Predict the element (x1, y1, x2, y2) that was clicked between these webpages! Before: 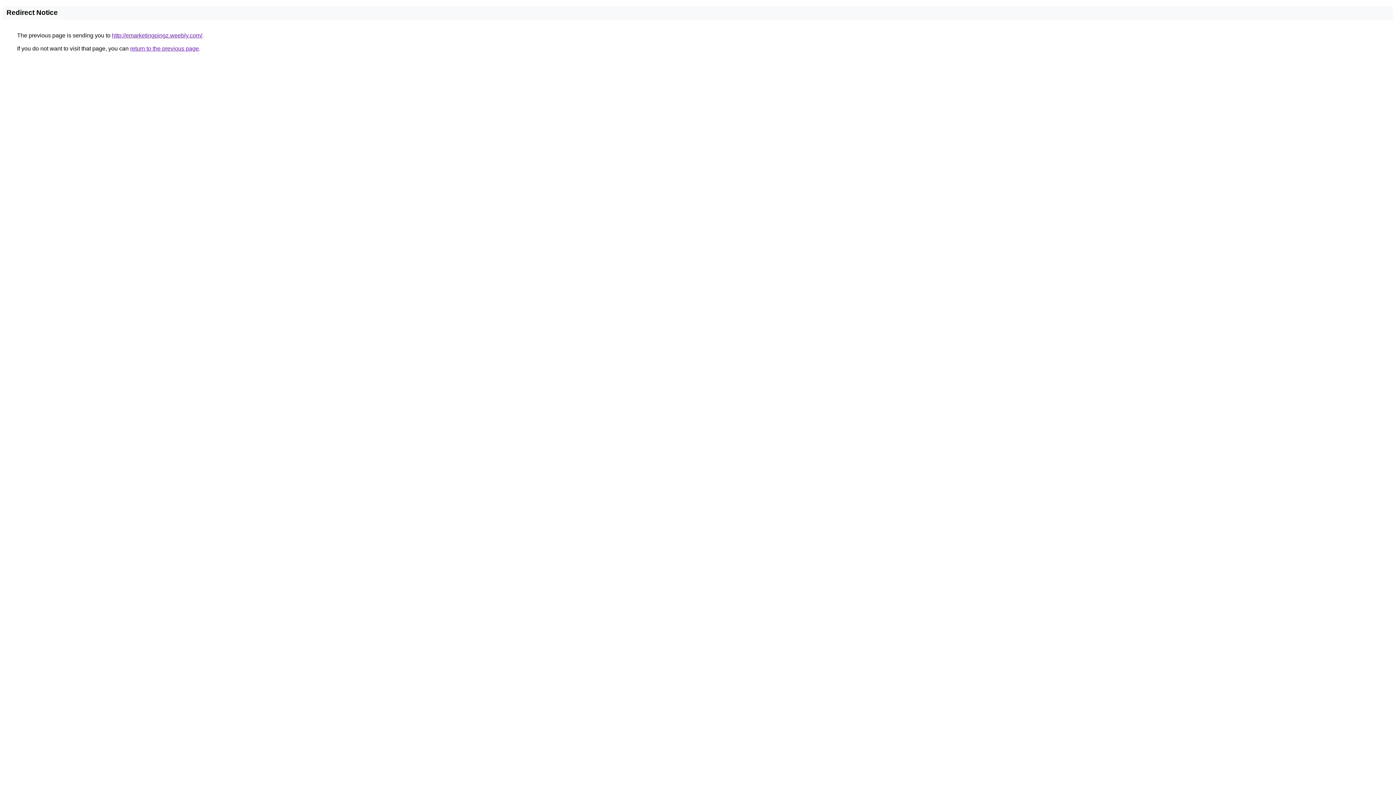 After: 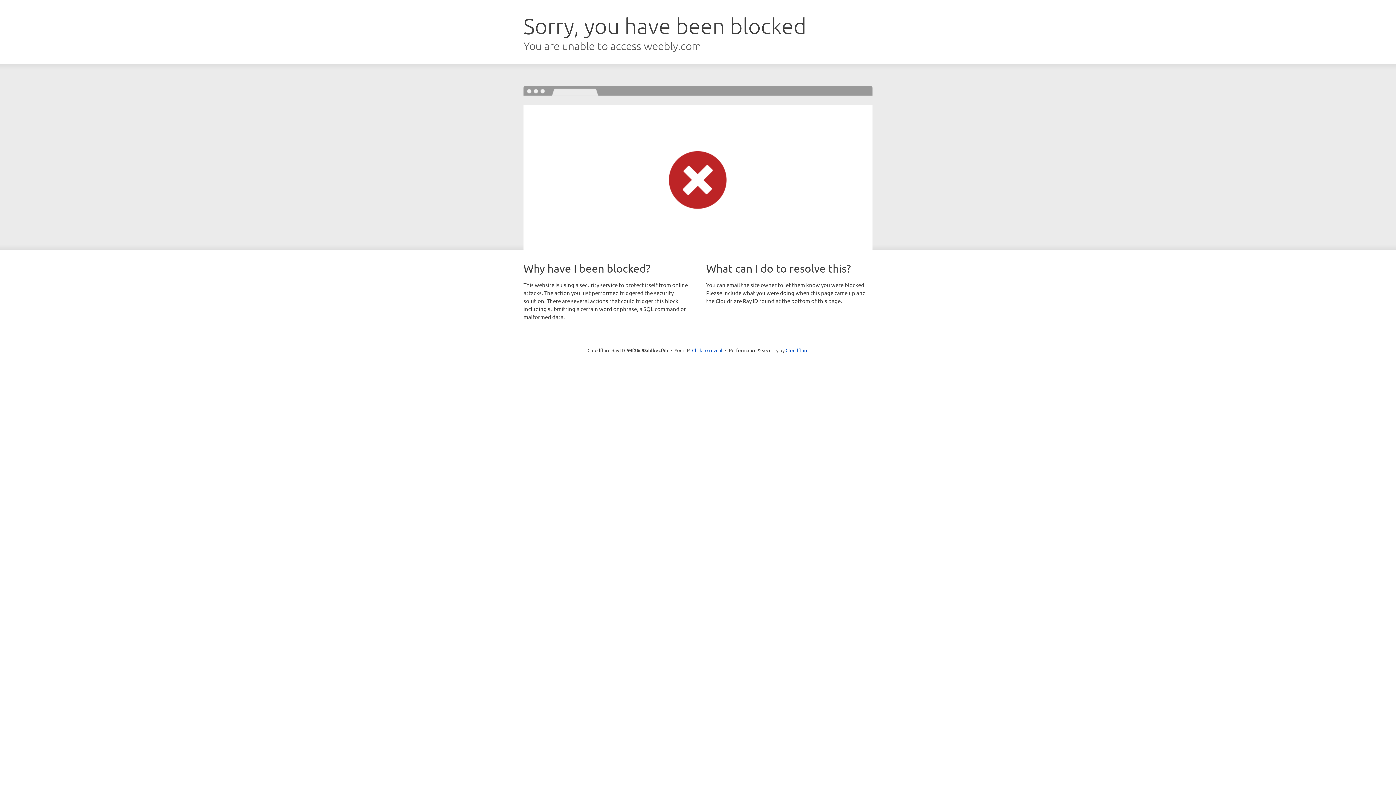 Action: label: http://emarketingpingz.weebly.com/ bbox: (112, 32, 202, 38)